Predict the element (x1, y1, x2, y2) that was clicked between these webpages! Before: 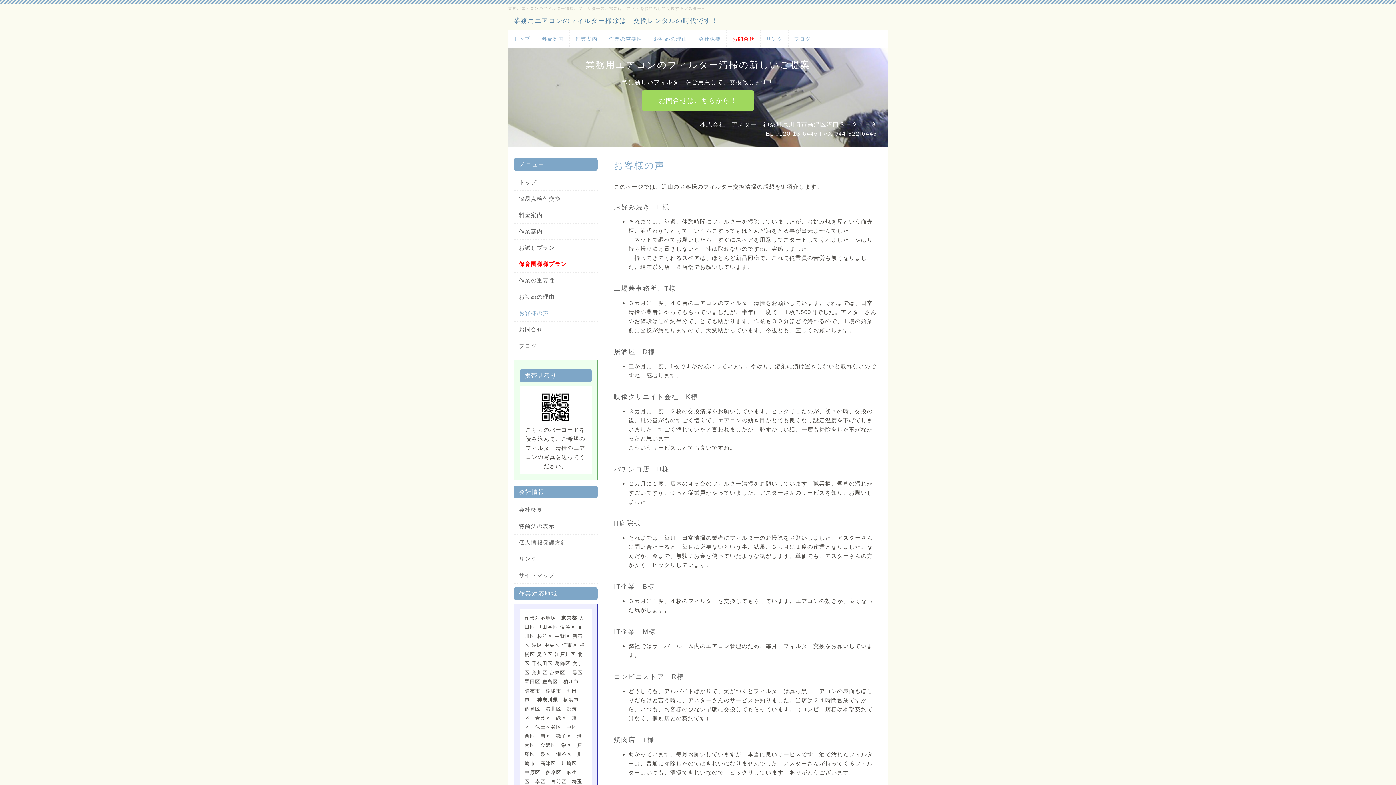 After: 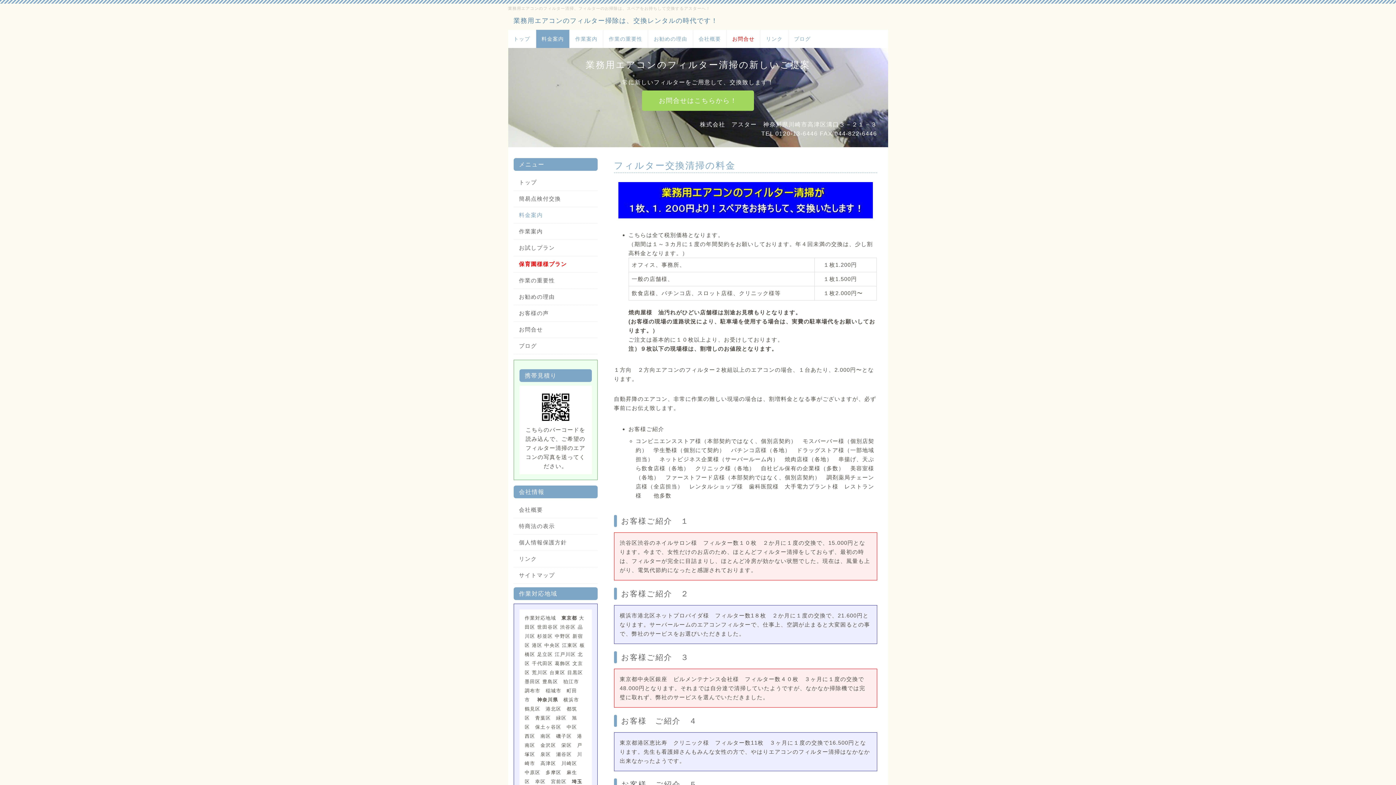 Action: bbox: (519, 210, 592, 219) label: 料金案内